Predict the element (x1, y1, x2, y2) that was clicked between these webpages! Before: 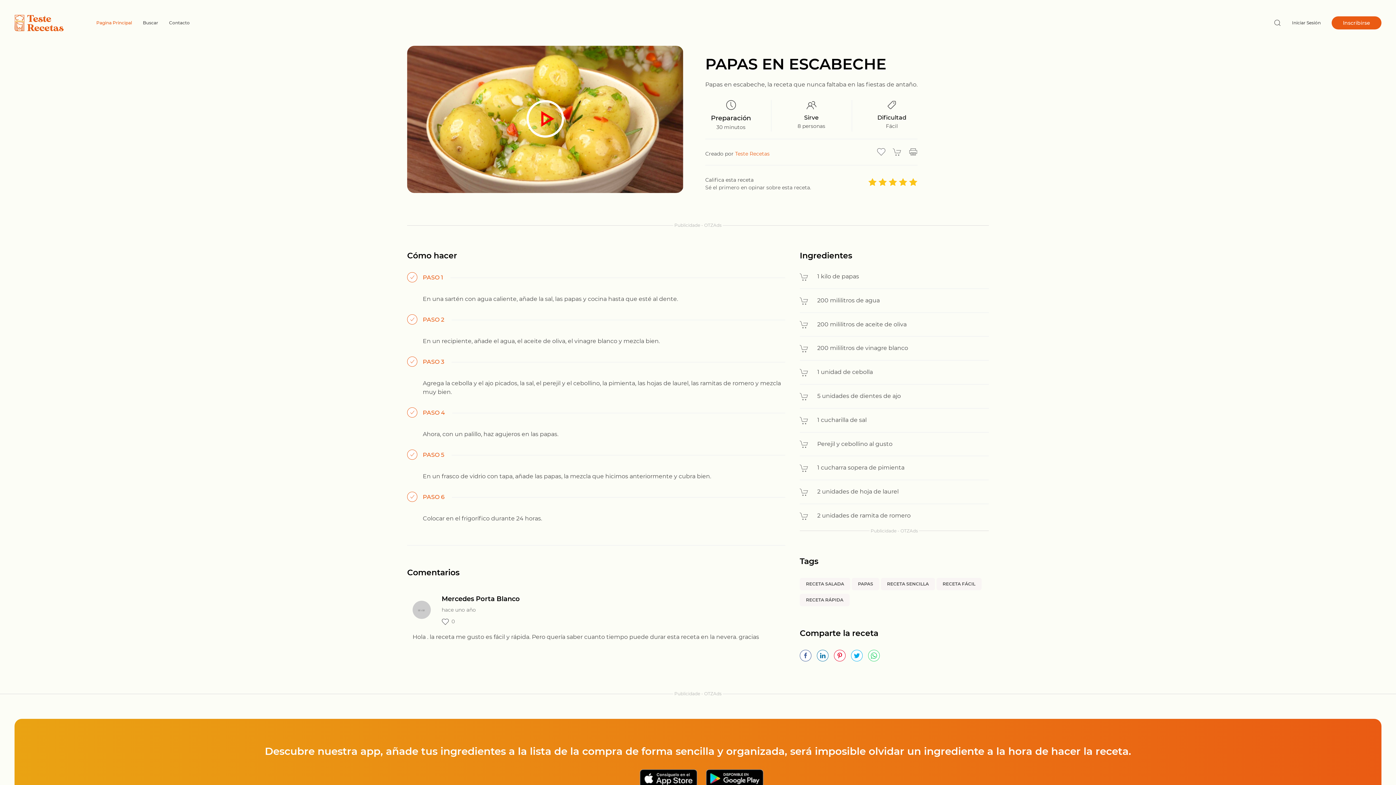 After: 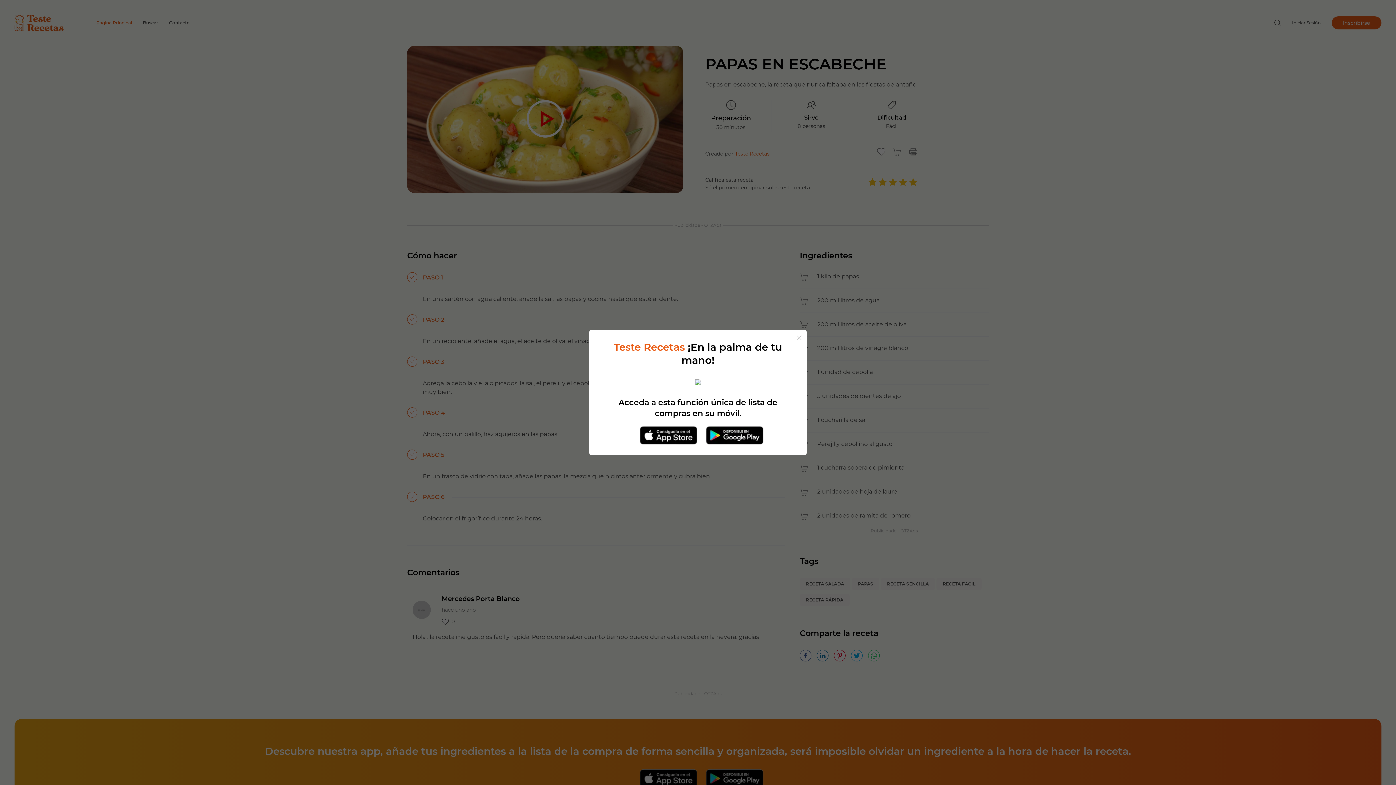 Action: bbox: (800, 344, 808, 353)